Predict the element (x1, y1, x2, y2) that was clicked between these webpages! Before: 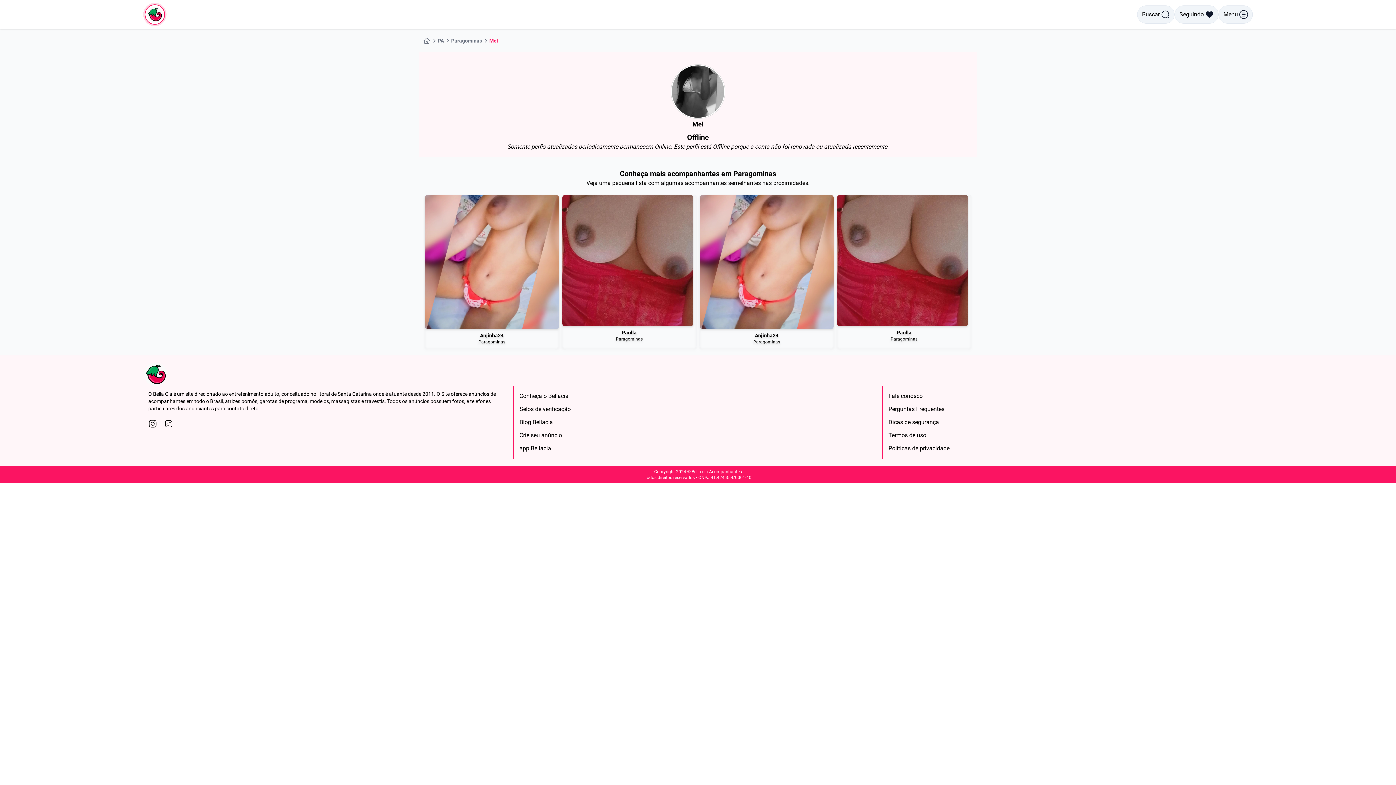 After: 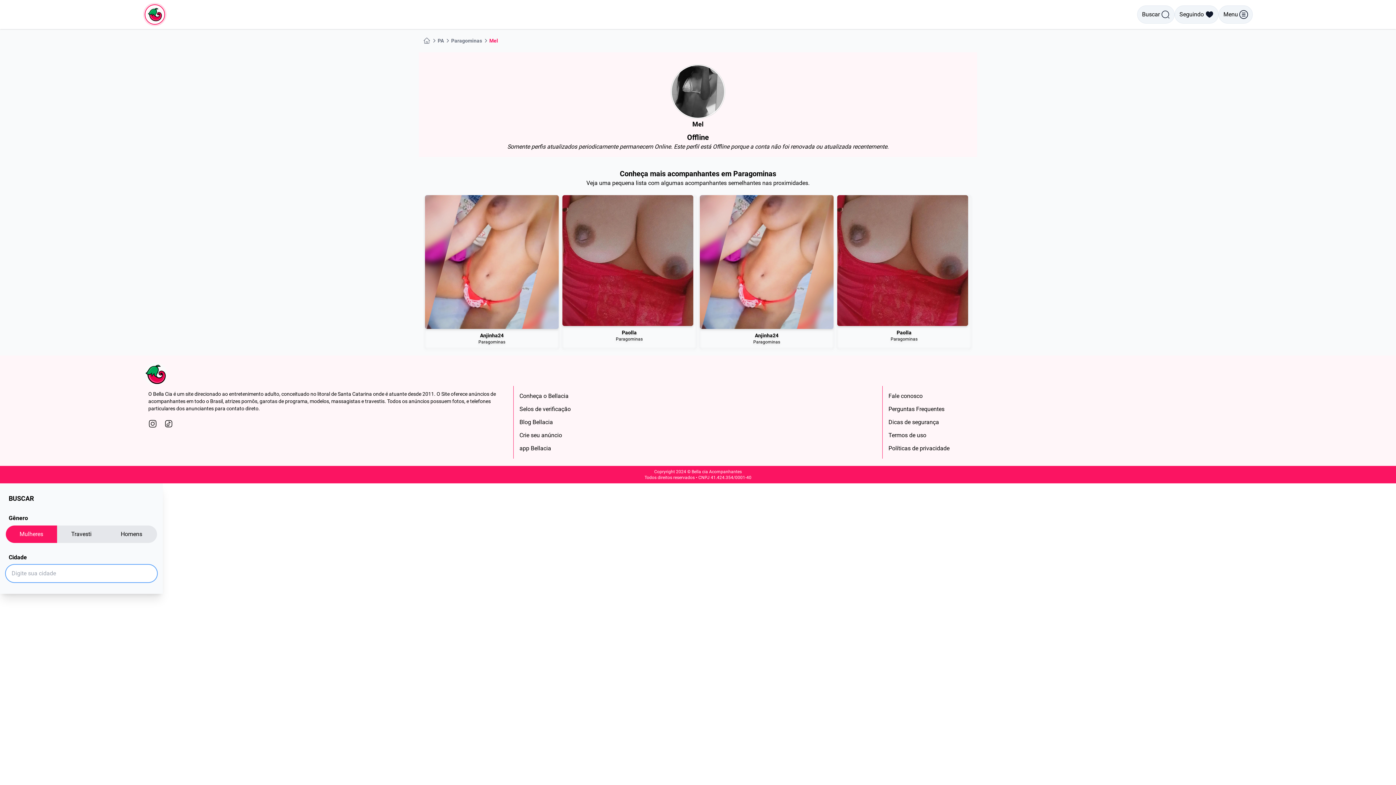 Action: bbox: (1137, 5, 1175, 23) label: Buscar